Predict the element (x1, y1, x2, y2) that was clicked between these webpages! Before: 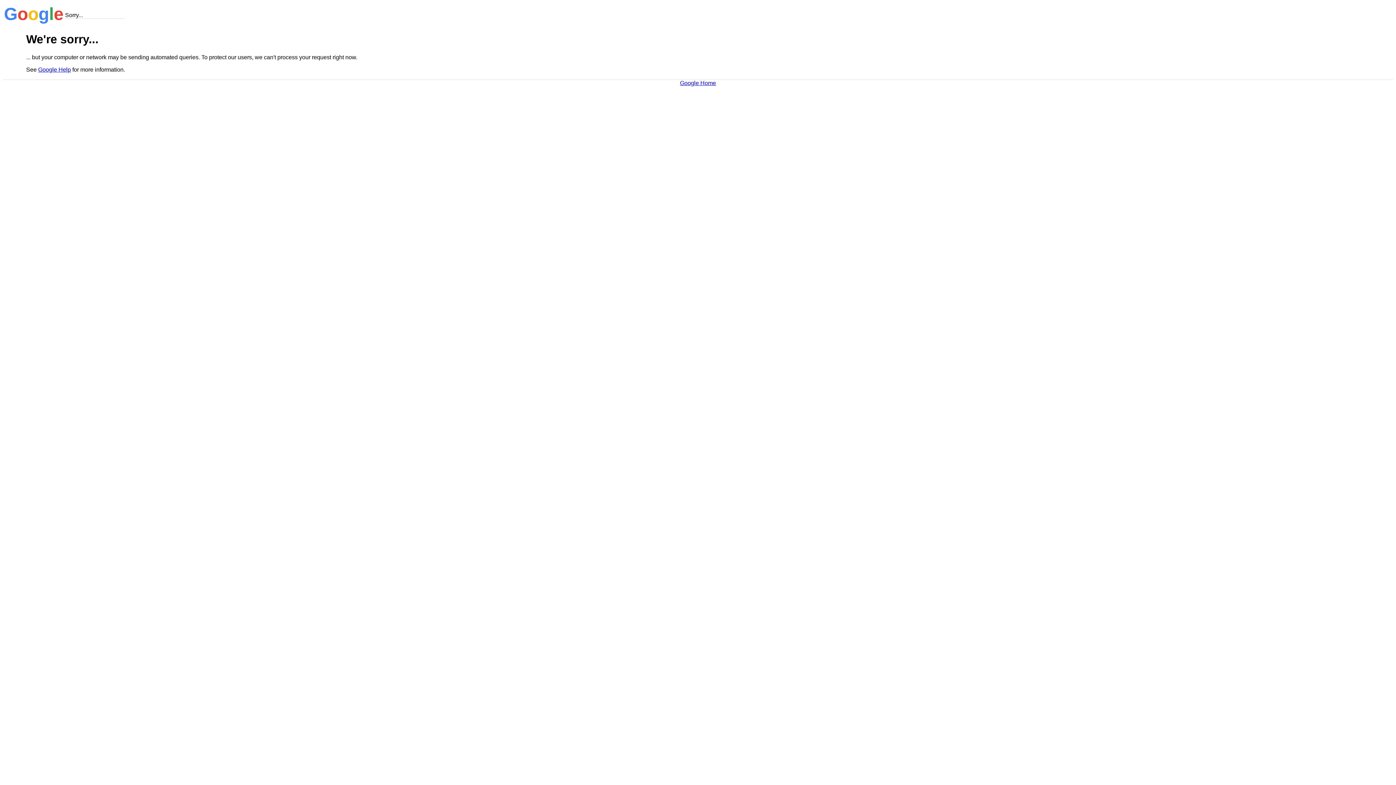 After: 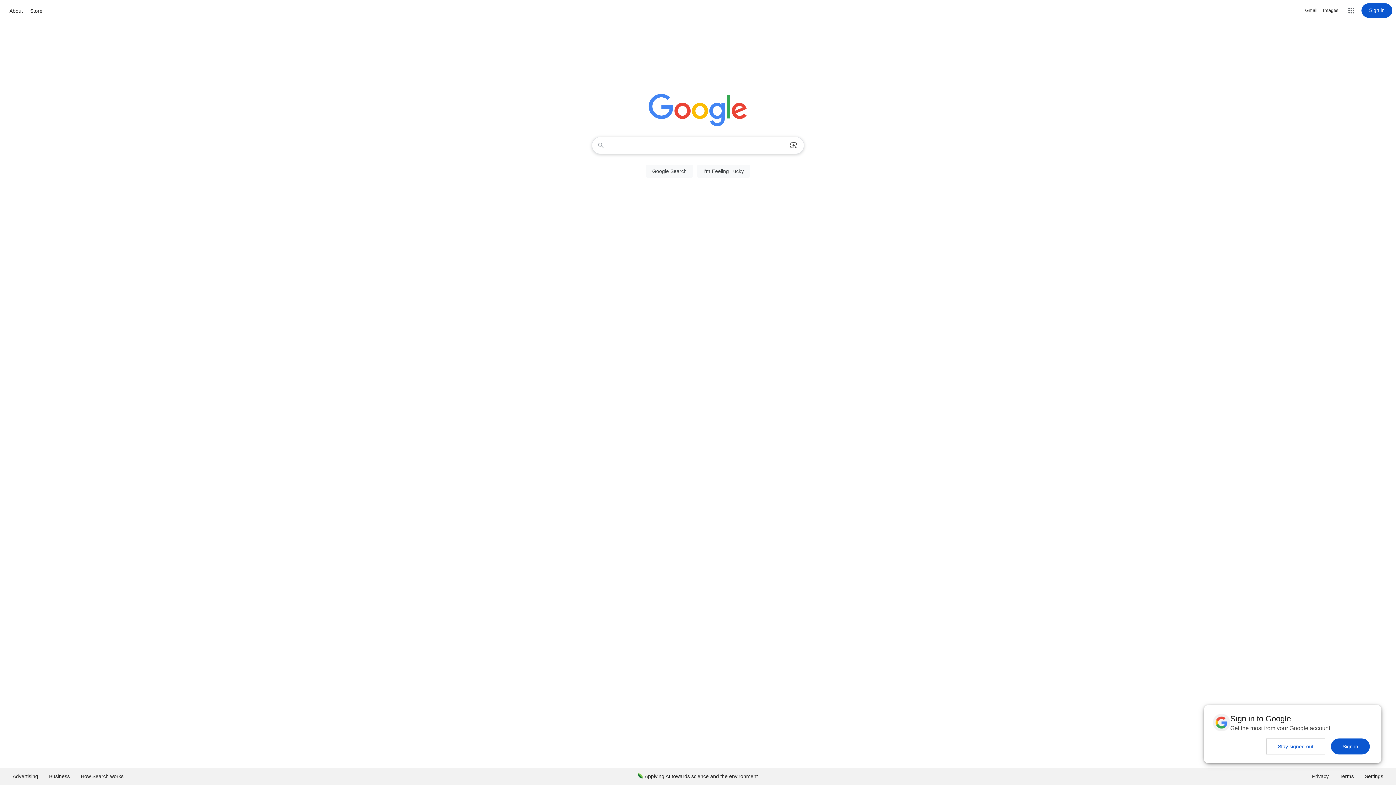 Action: label: Google Home bbox: (680, 79, 716, 86)